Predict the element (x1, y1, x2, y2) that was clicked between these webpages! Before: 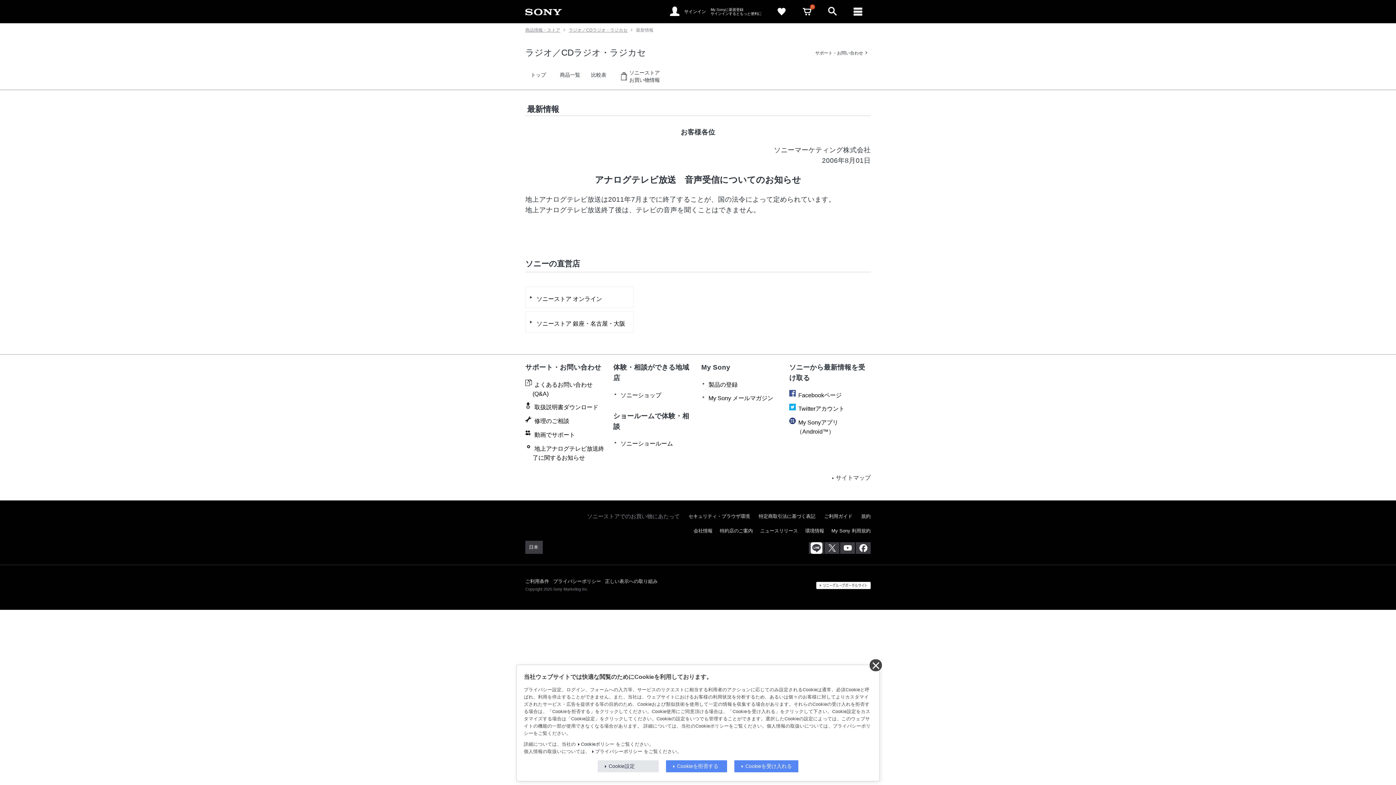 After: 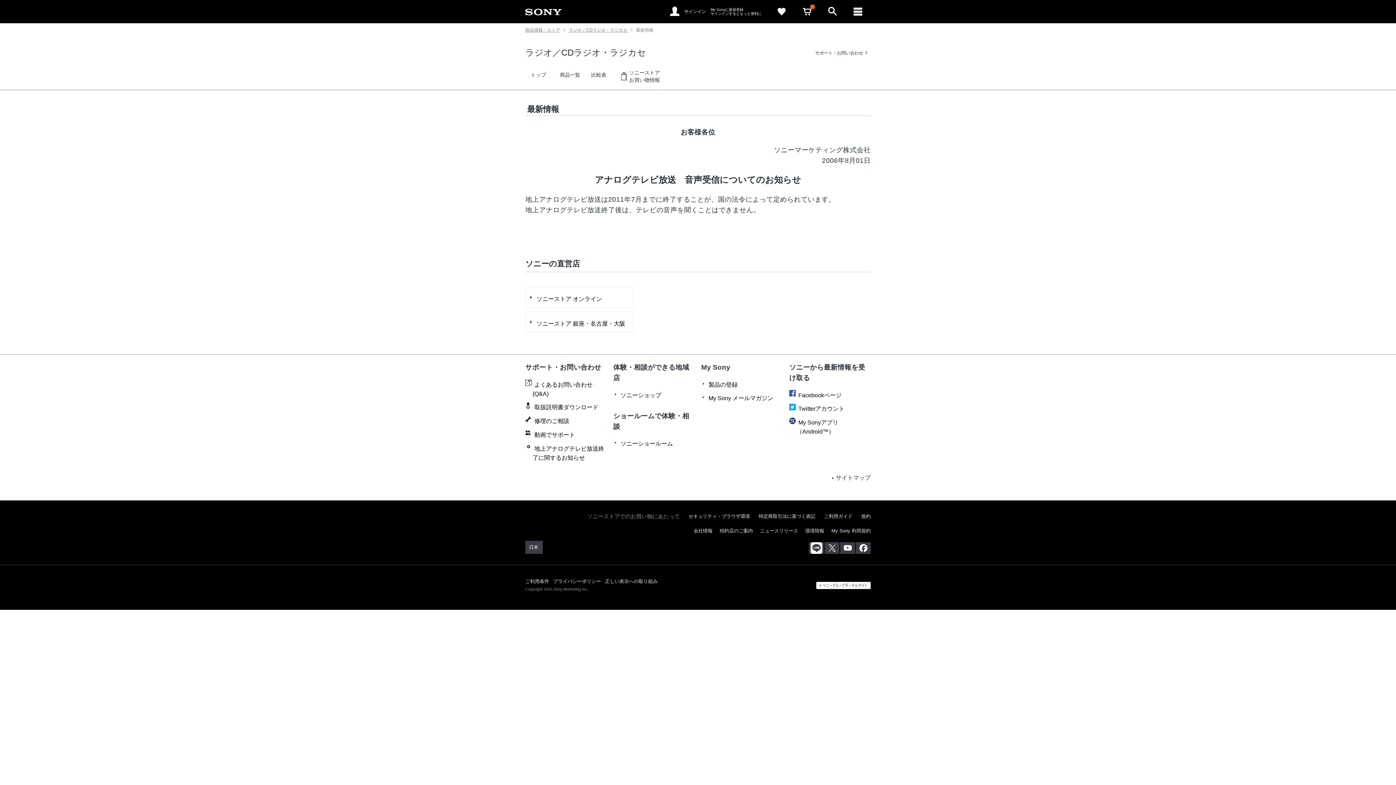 Action: bbox: (869, 659, 881, 671)